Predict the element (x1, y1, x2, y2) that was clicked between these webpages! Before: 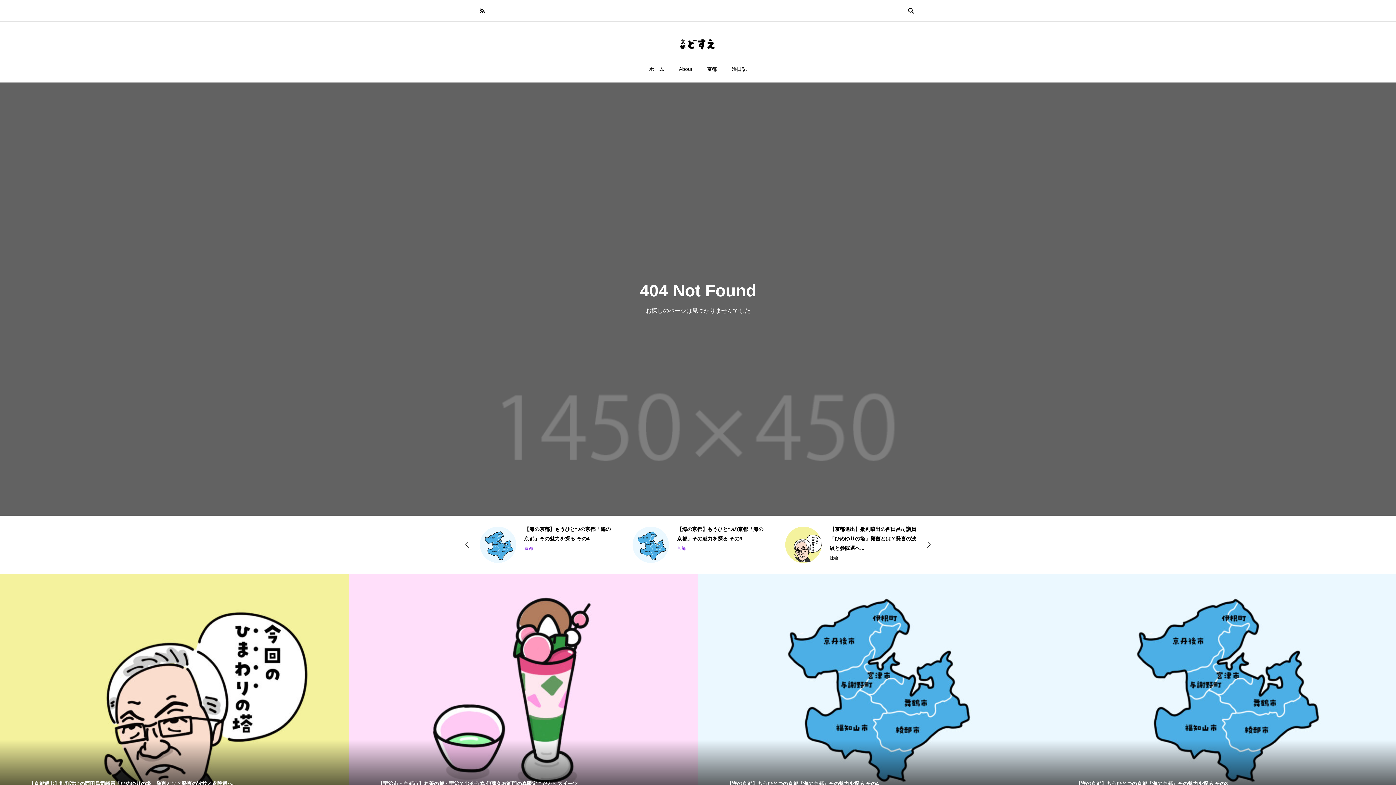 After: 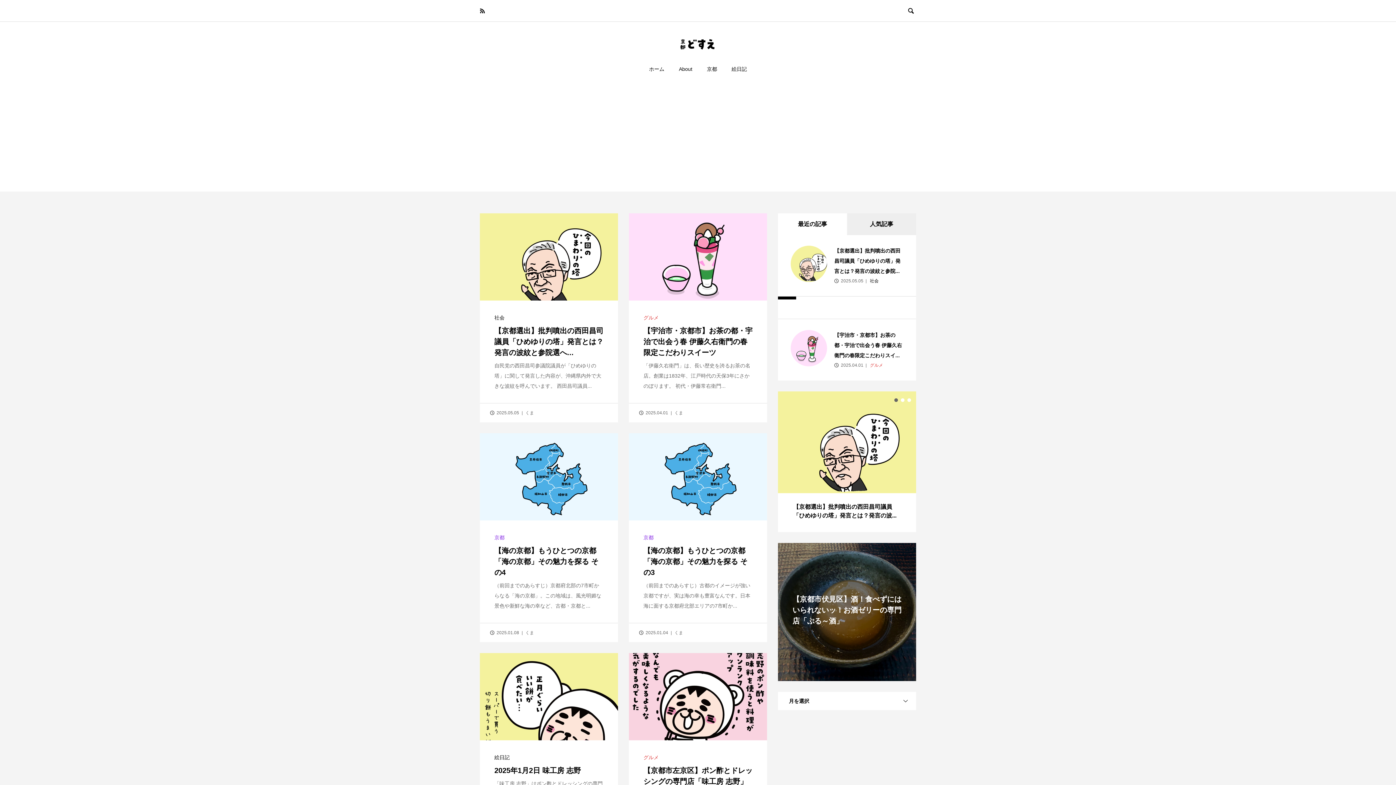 Action: bbox: (654, 38, 741, 50)